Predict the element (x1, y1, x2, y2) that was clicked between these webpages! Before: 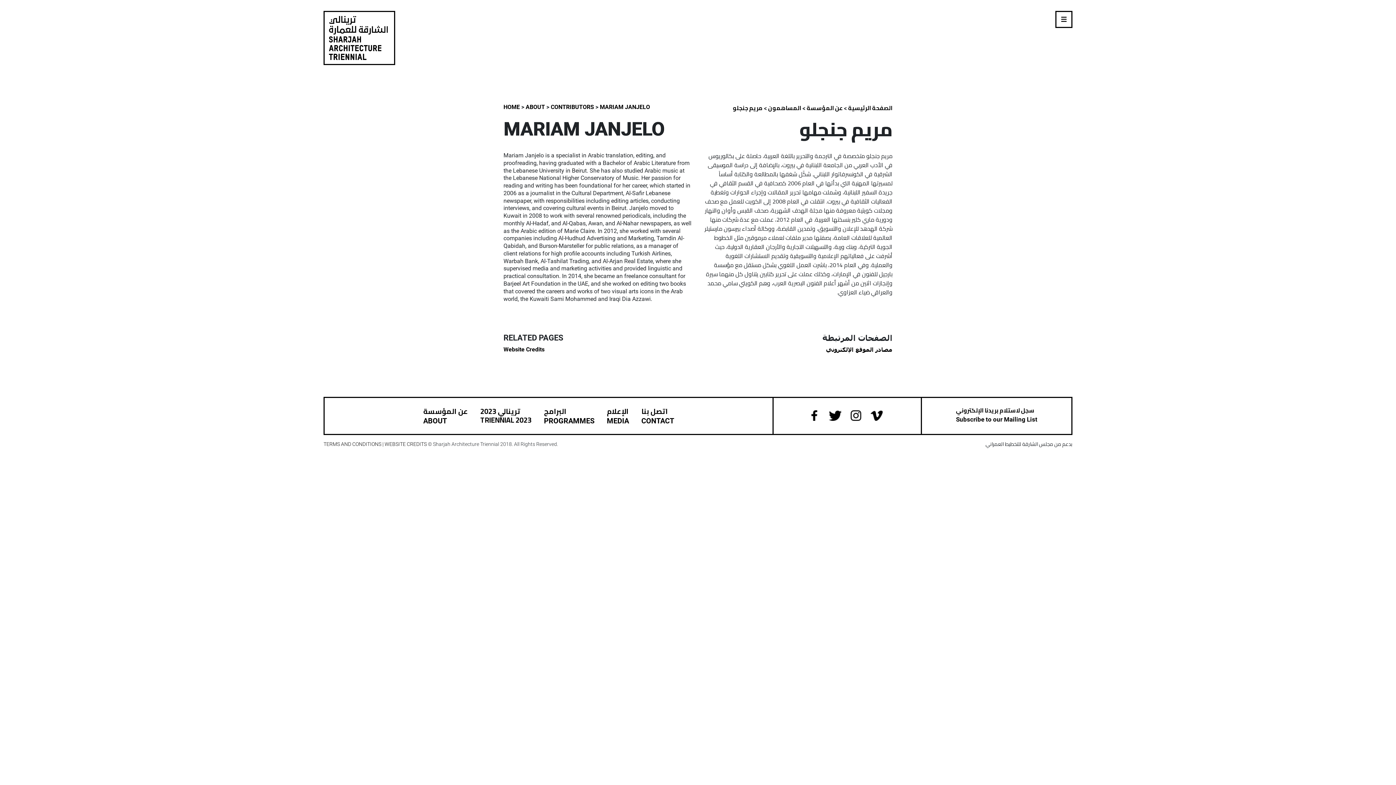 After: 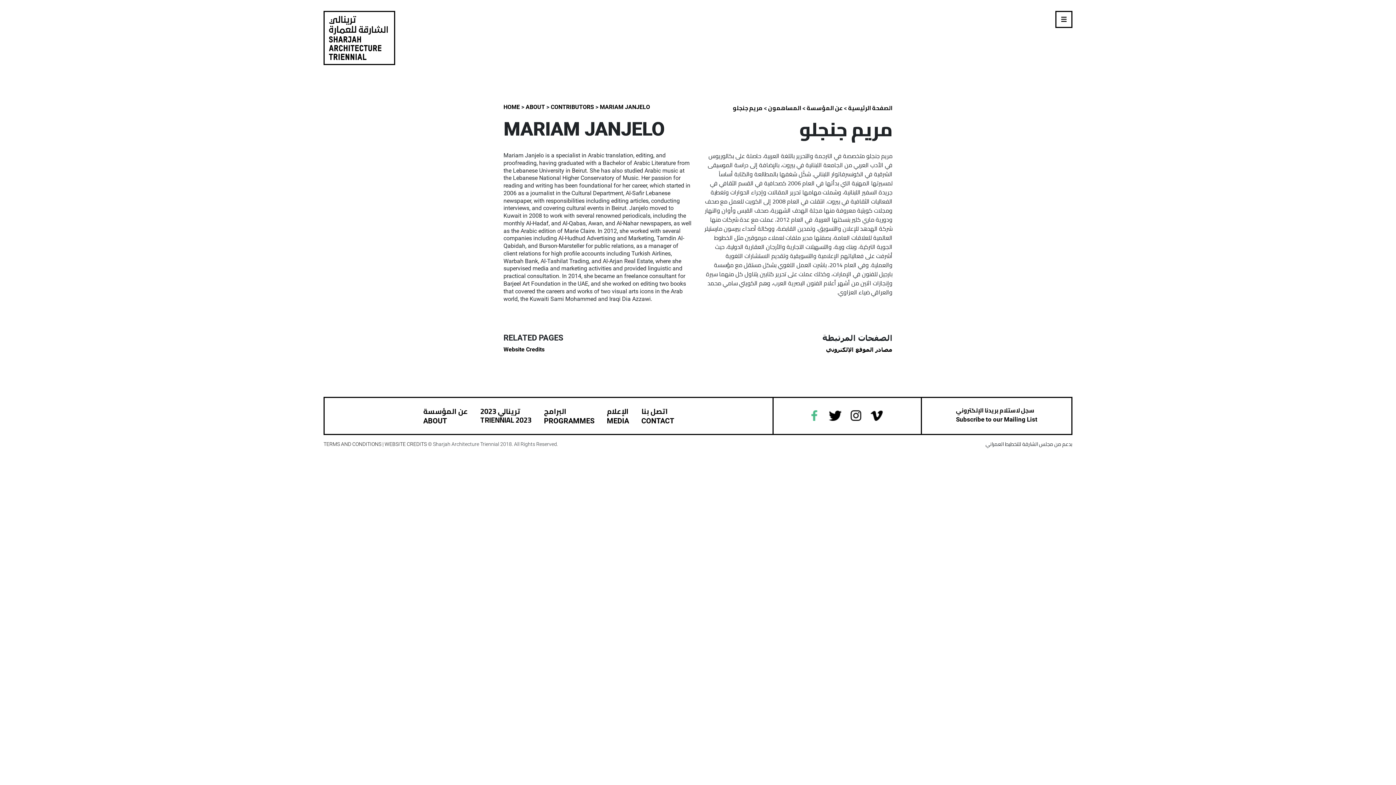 Action: bbox: (807, 403, 821, 427)